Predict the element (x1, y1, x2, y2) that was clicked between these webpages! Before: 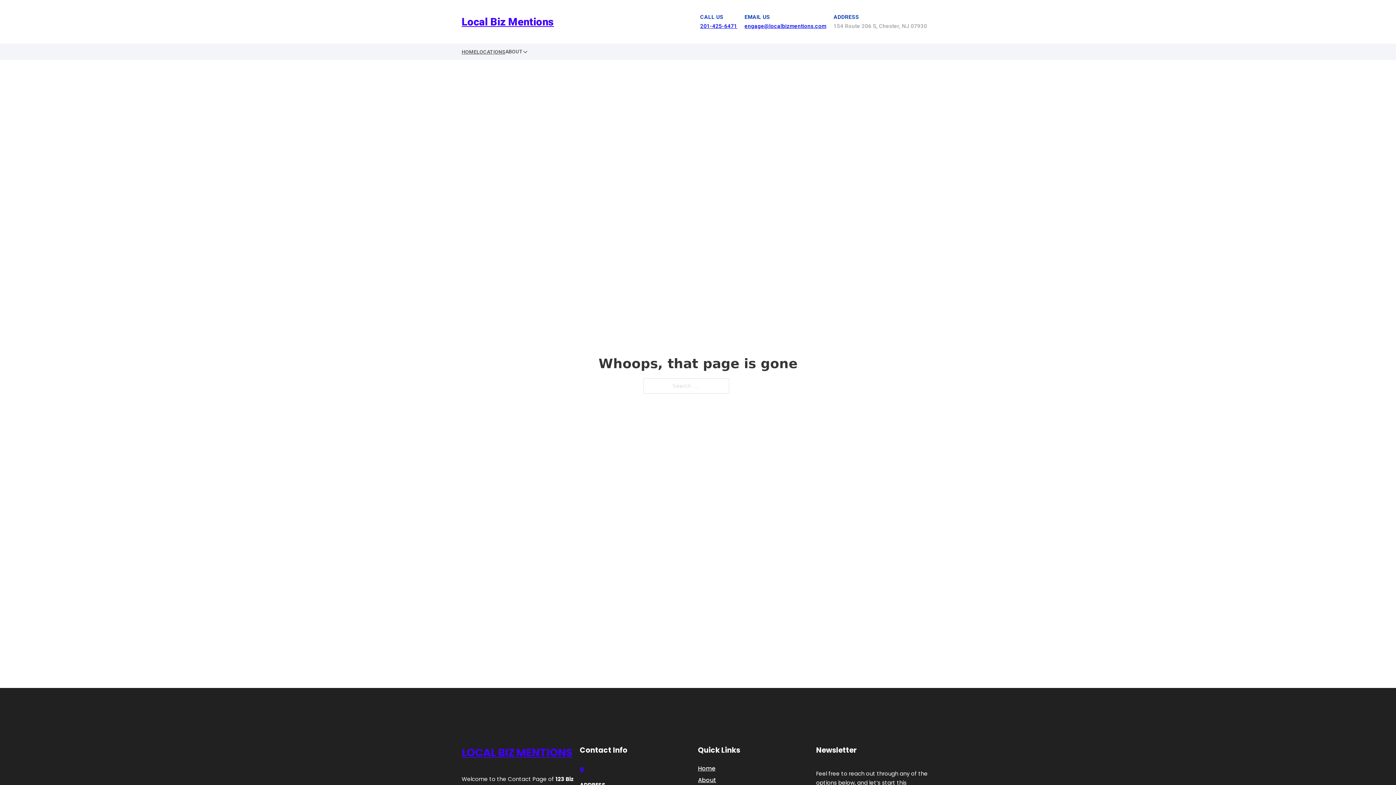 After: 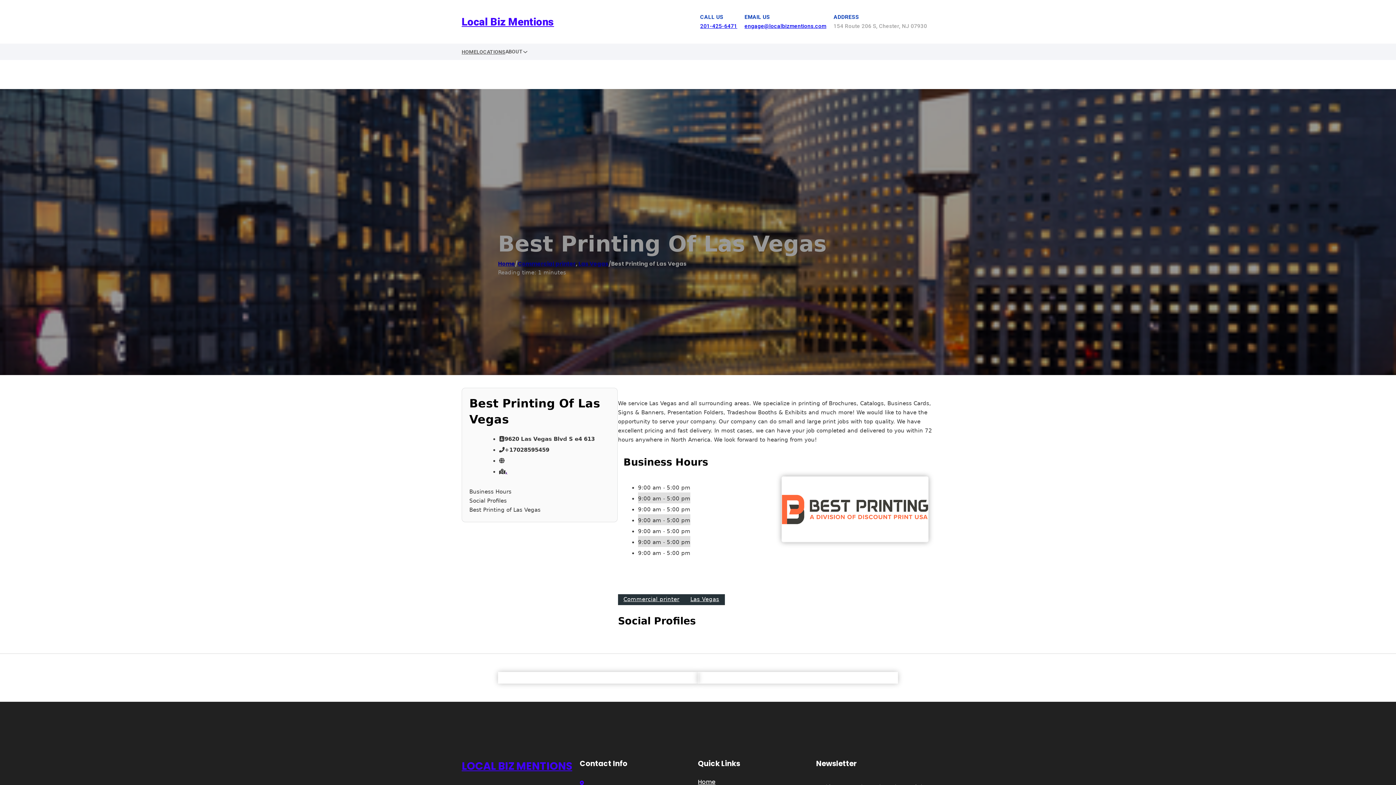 Action: bbox: (461, 12, 554, 30) label: Local Biz Mentions